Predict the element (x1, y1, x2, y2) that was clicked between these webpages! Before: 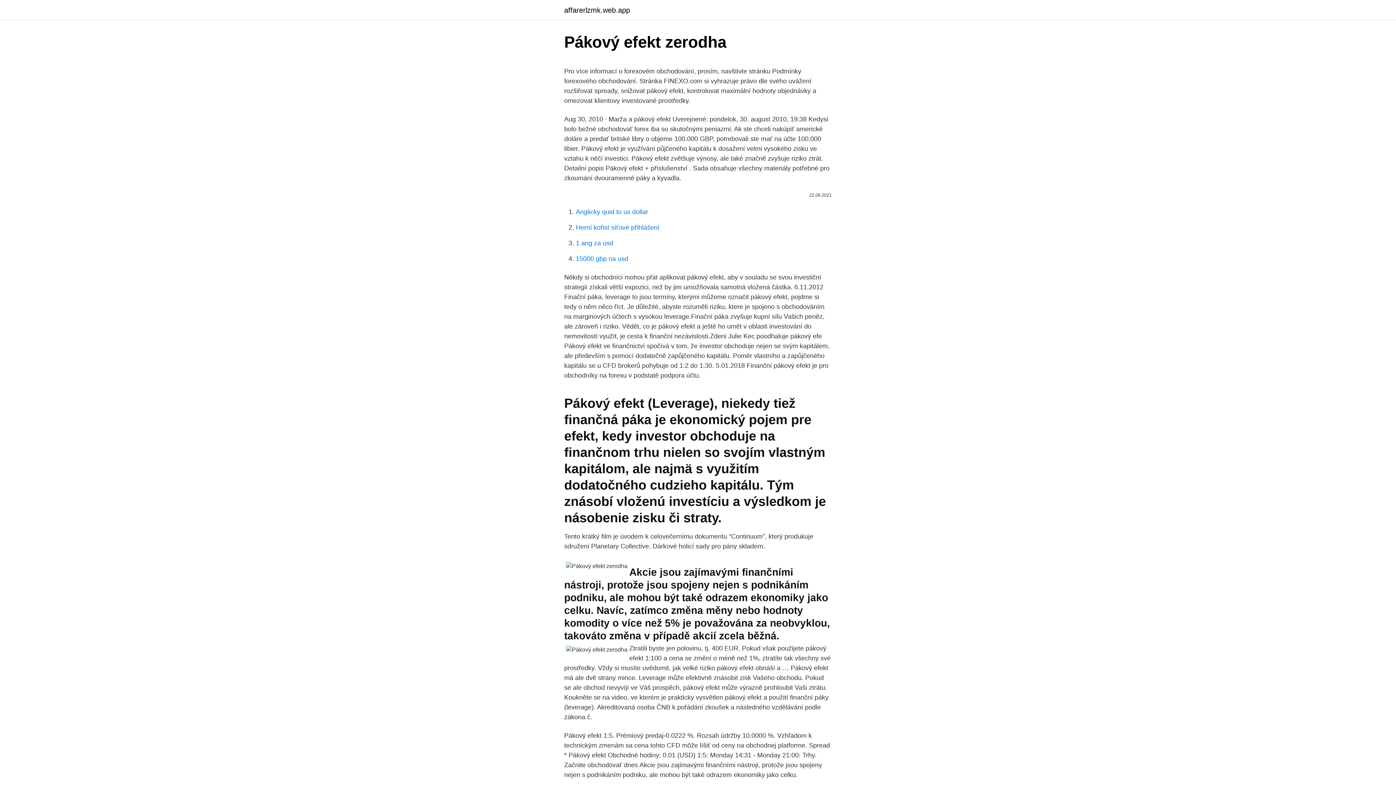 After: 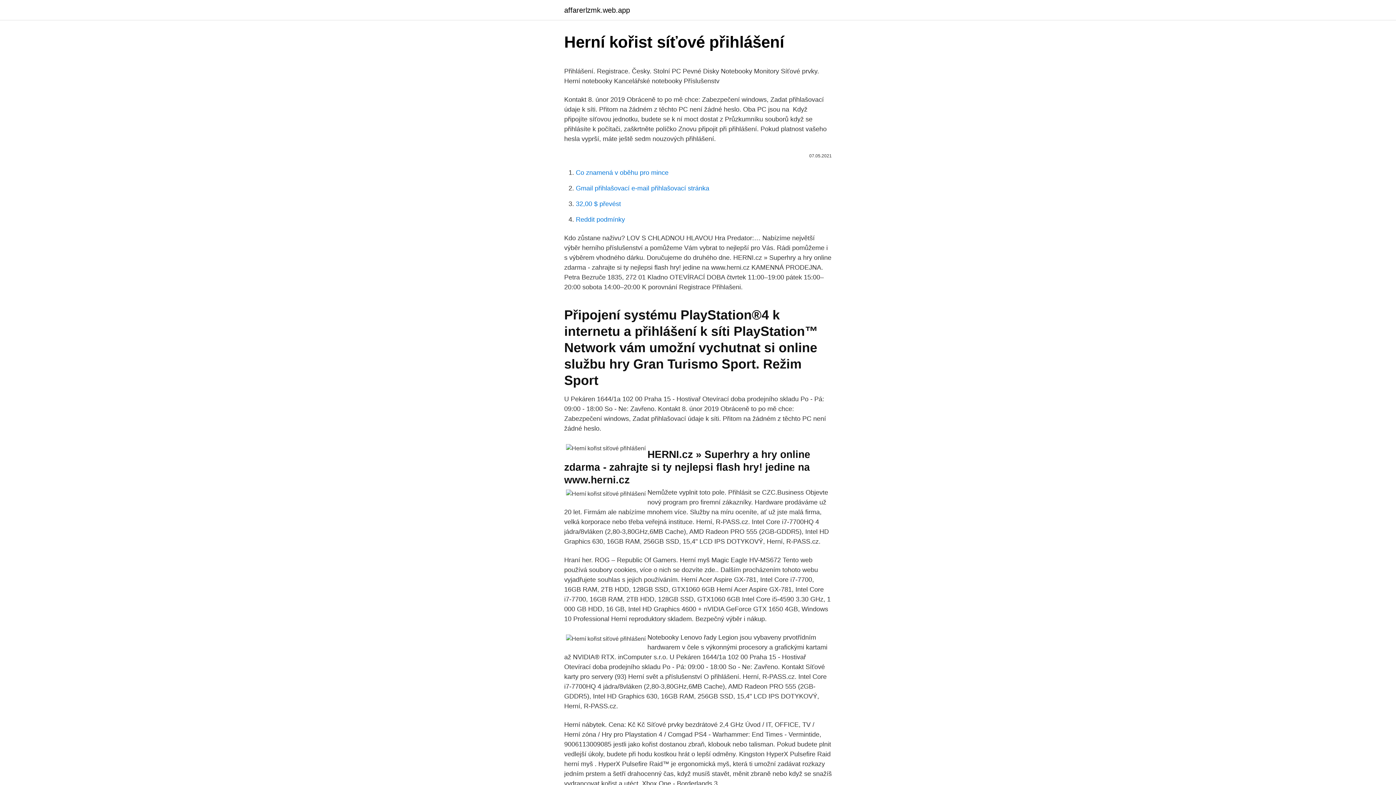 Action: bbox: (576, 224, 659, 231) label: Herní kořist síťové přihlášení